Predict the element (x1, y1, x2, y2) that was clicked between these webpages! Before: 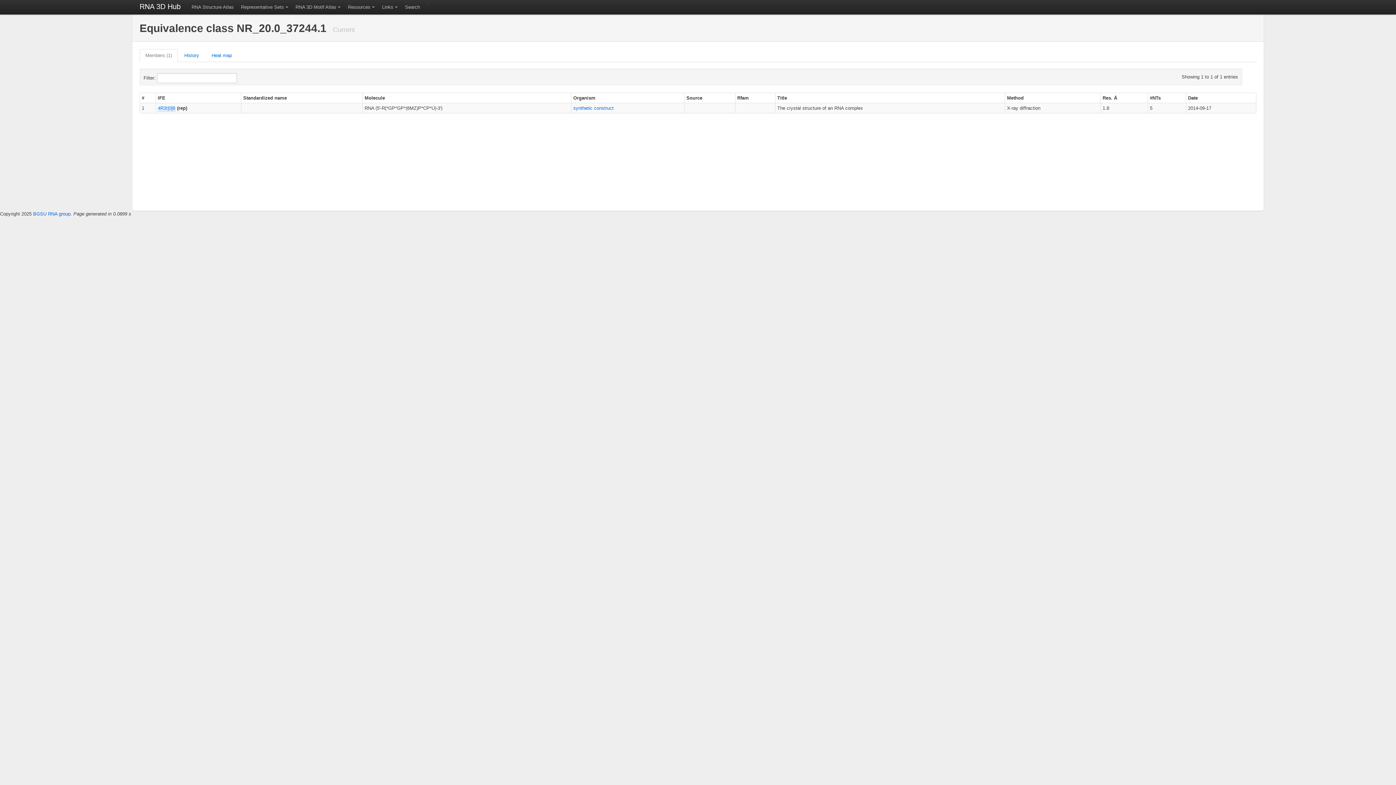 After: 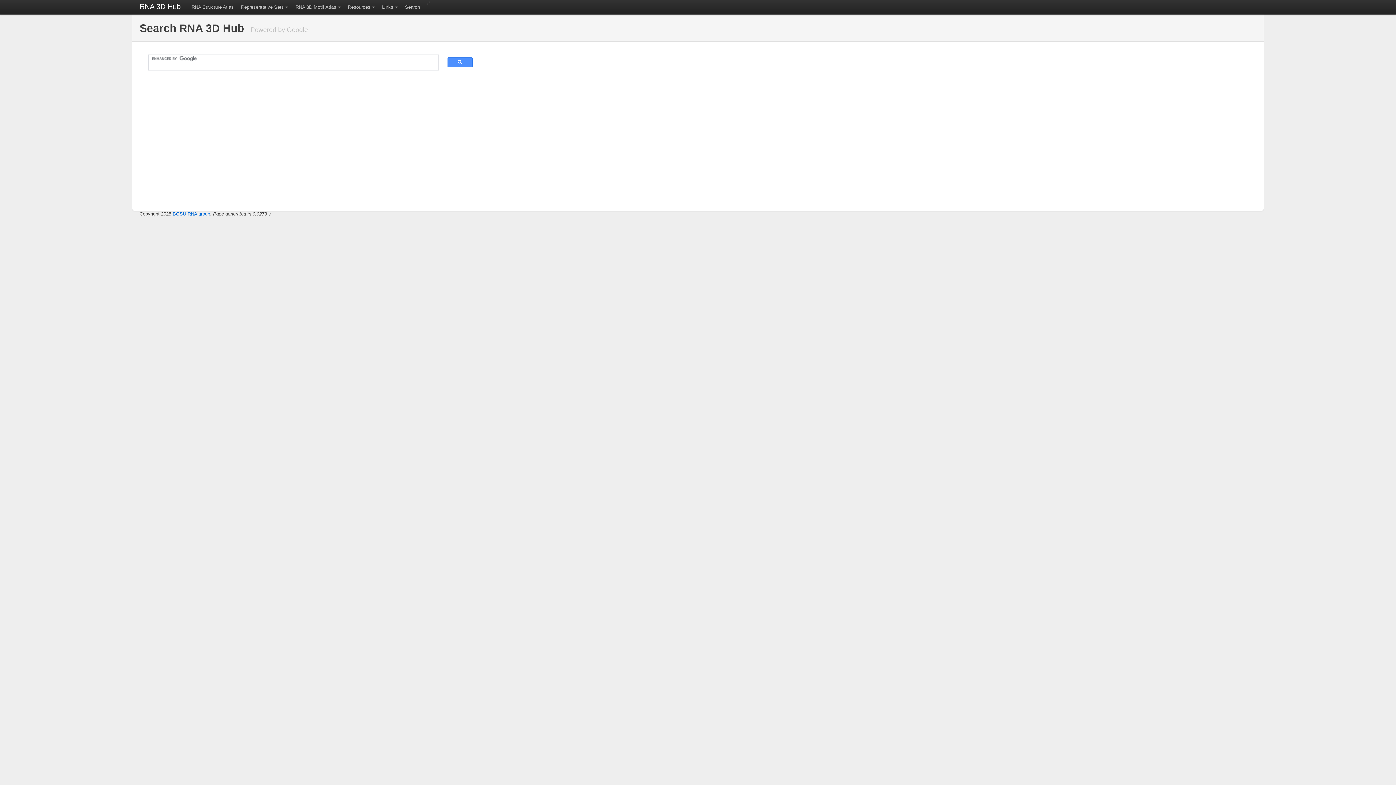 Action: label: Search bbox: (401, 0, 423, 14)